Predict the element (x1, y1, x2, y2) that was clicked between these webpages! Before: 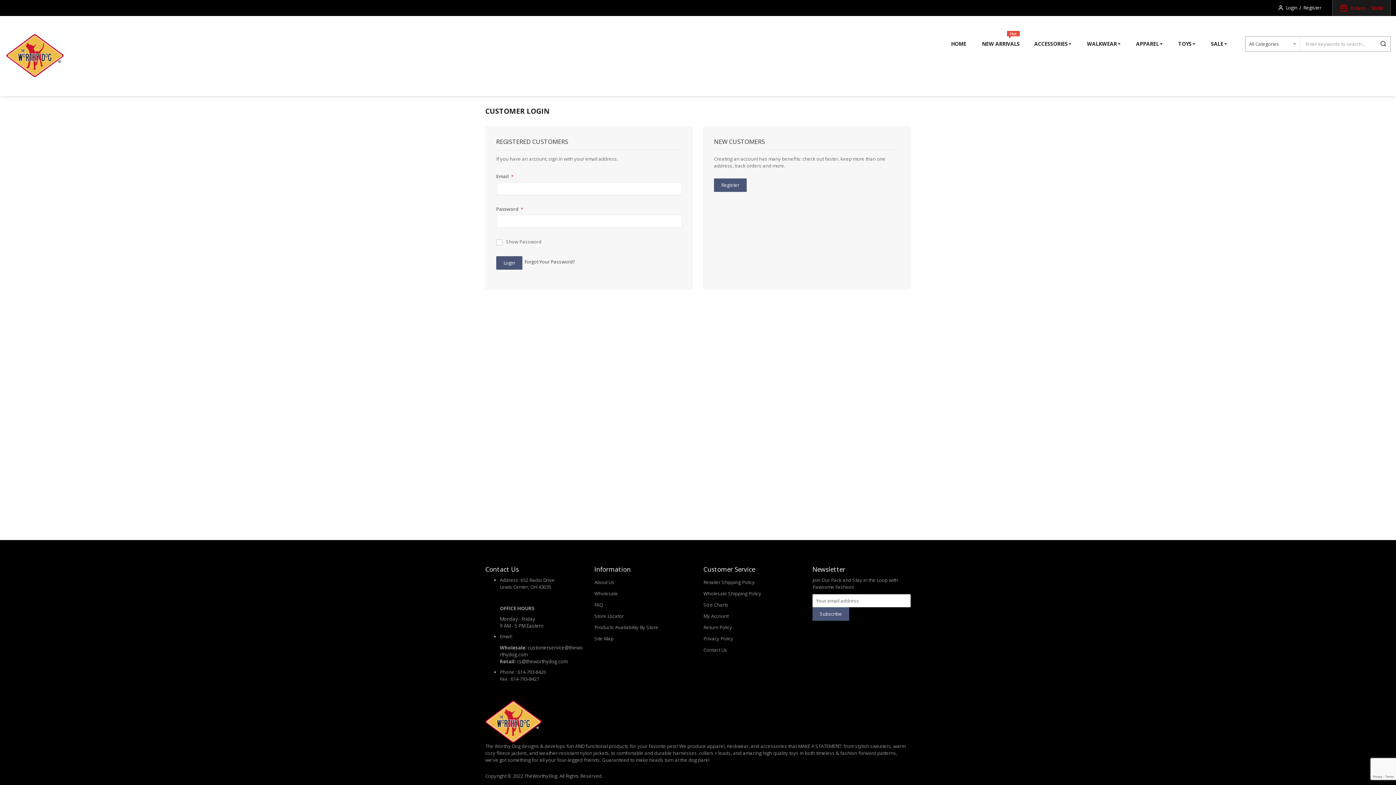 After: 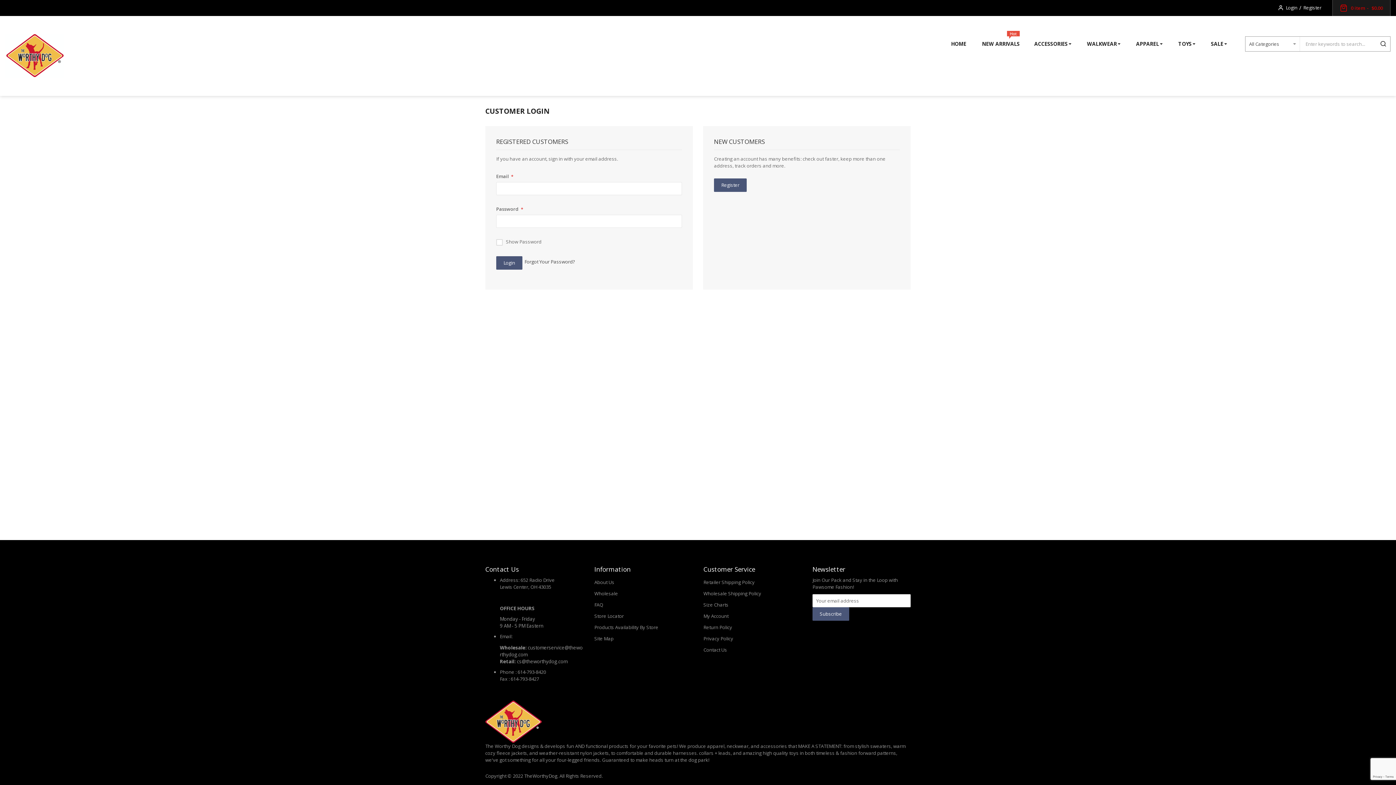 Action: bbox: (1286, 0, 1297, 16) label: Login